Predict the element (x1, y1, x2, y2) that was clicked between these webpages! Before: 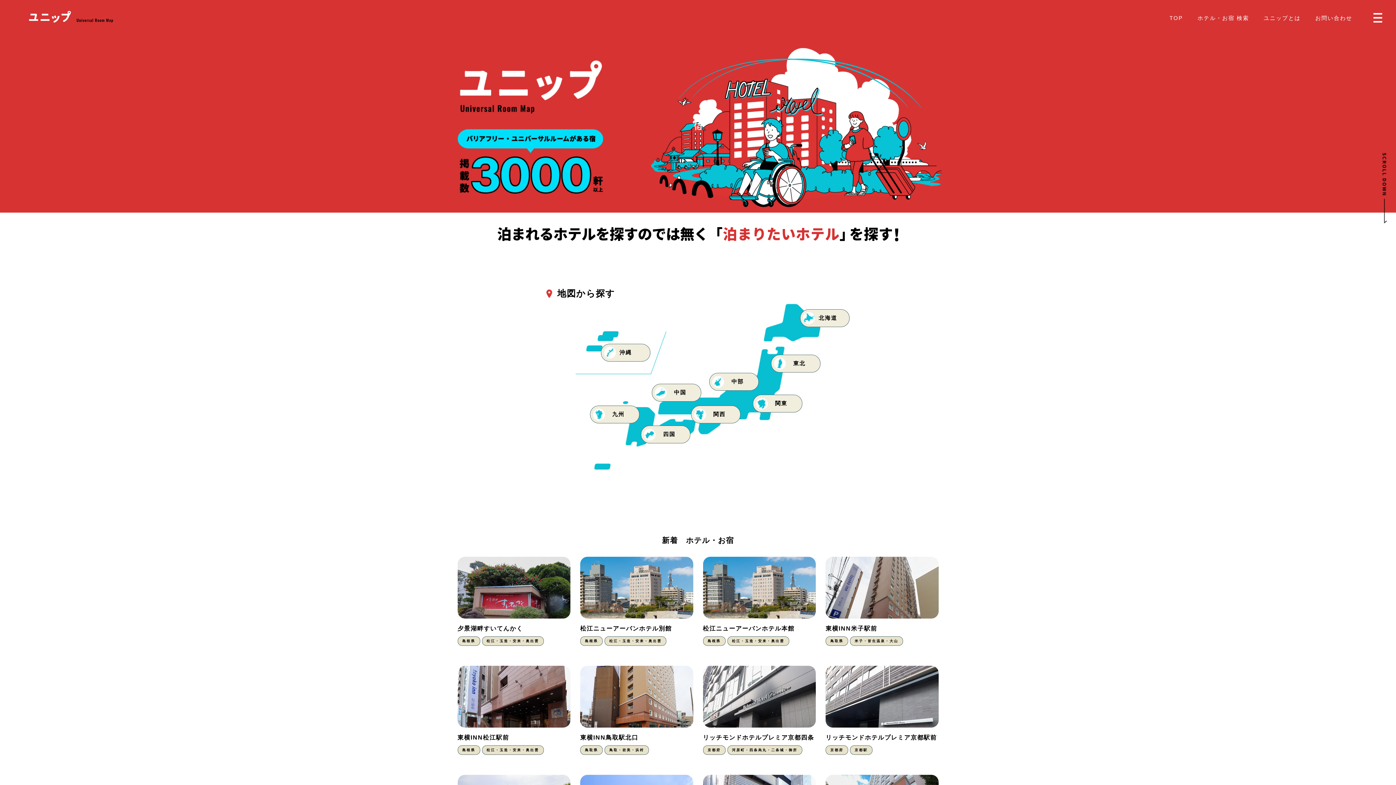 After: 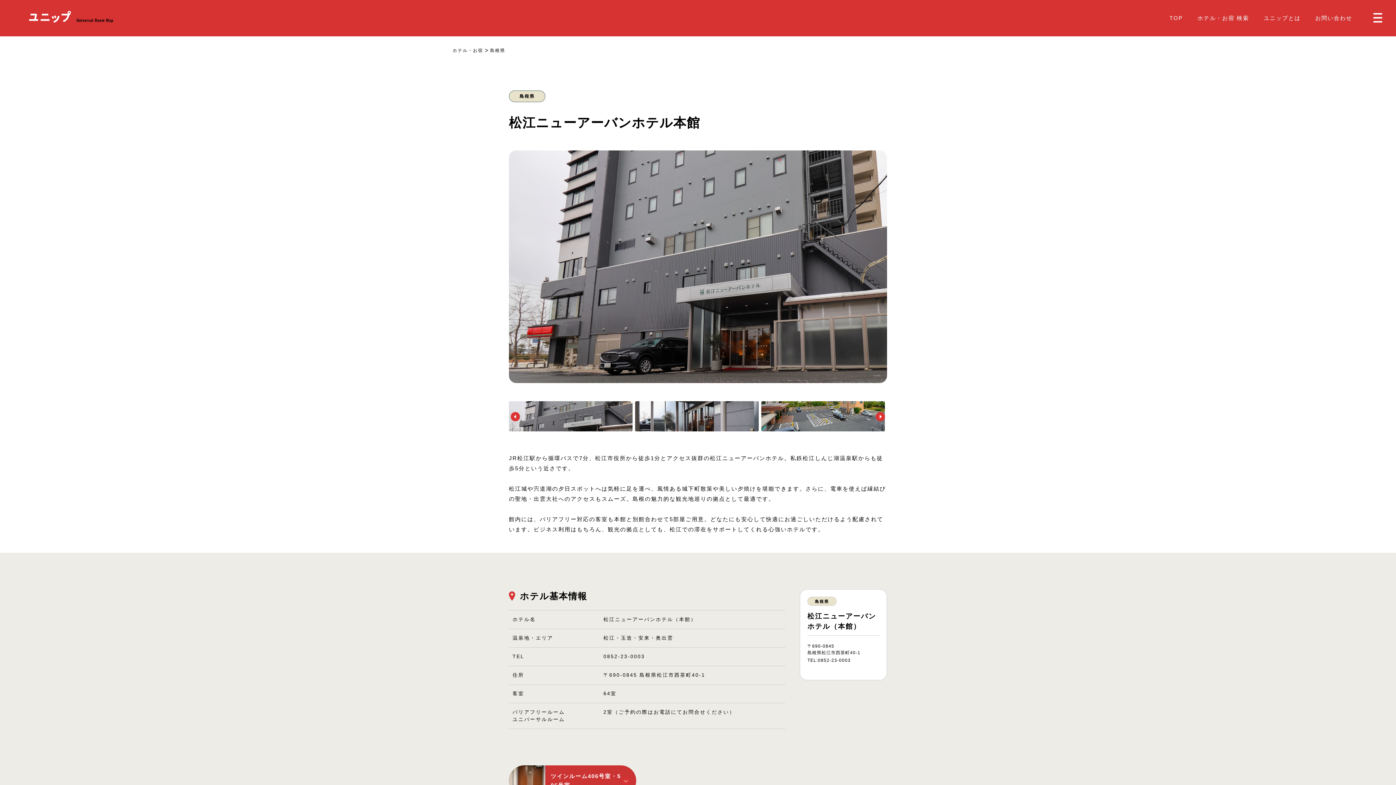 Action: label: 松江ニューアーバンホテル本館
島根県
松江・玉造・安来・奥出雲 bbox: (703, 557, 816, 647)